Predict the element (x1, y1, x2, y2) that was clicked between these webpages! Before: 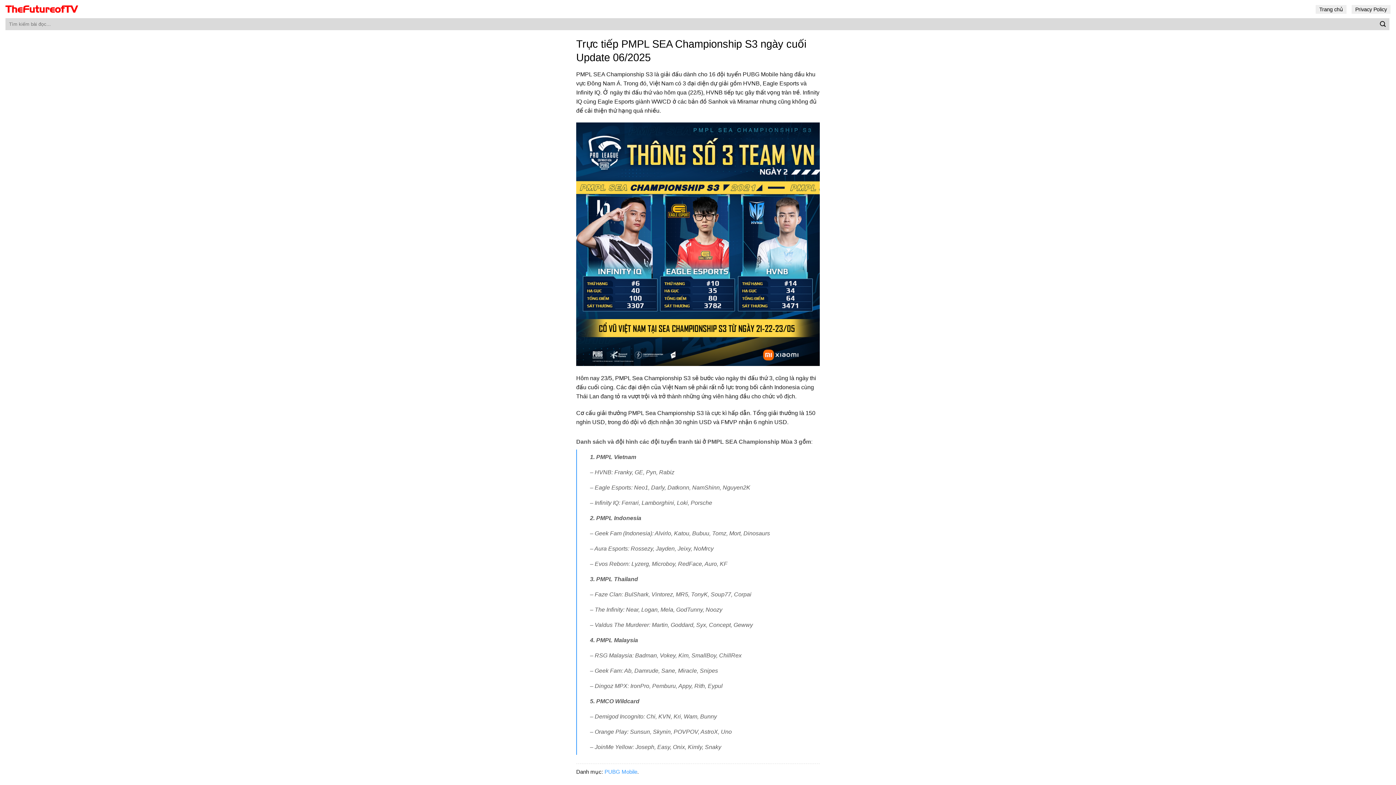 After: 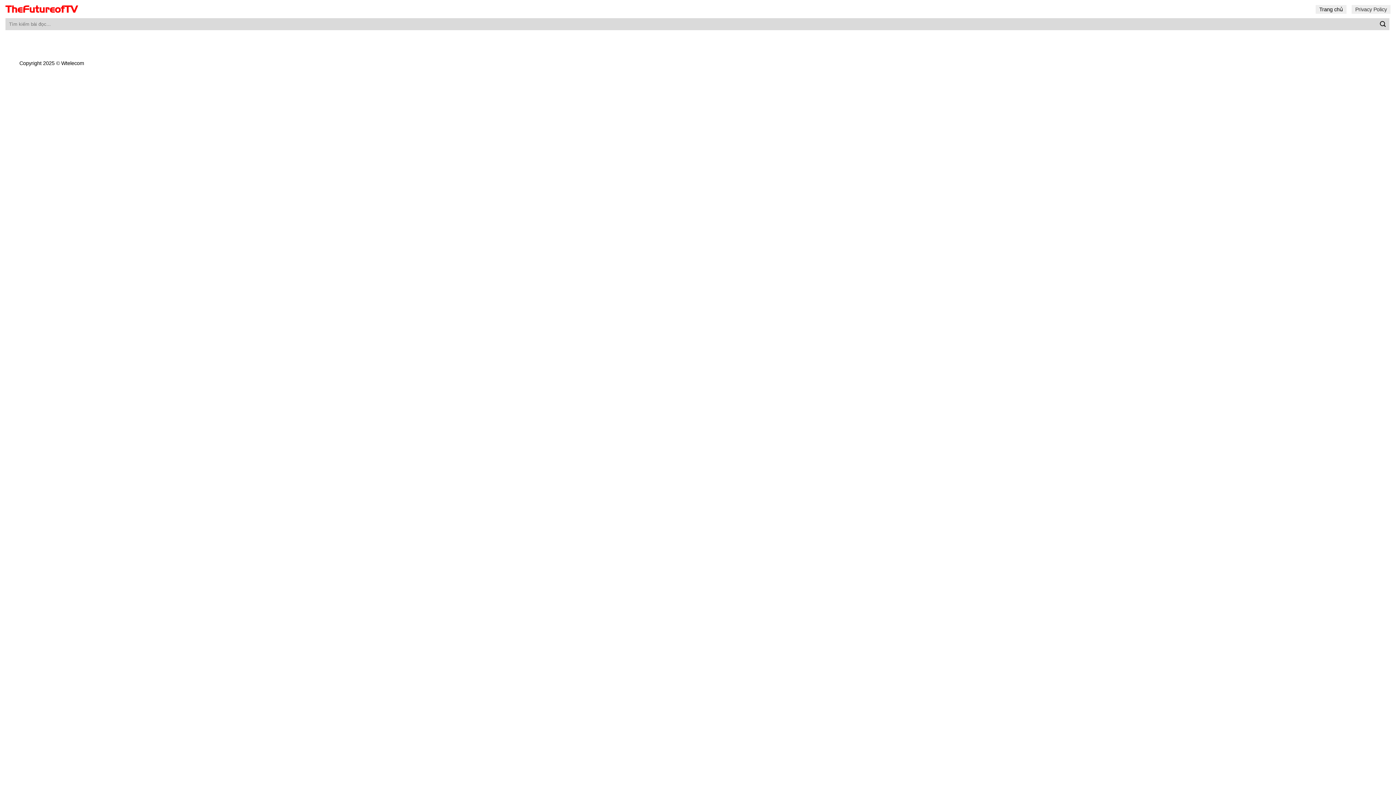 Action: bbox: (1352, 4, 1390, 13) label: Privacy Policy